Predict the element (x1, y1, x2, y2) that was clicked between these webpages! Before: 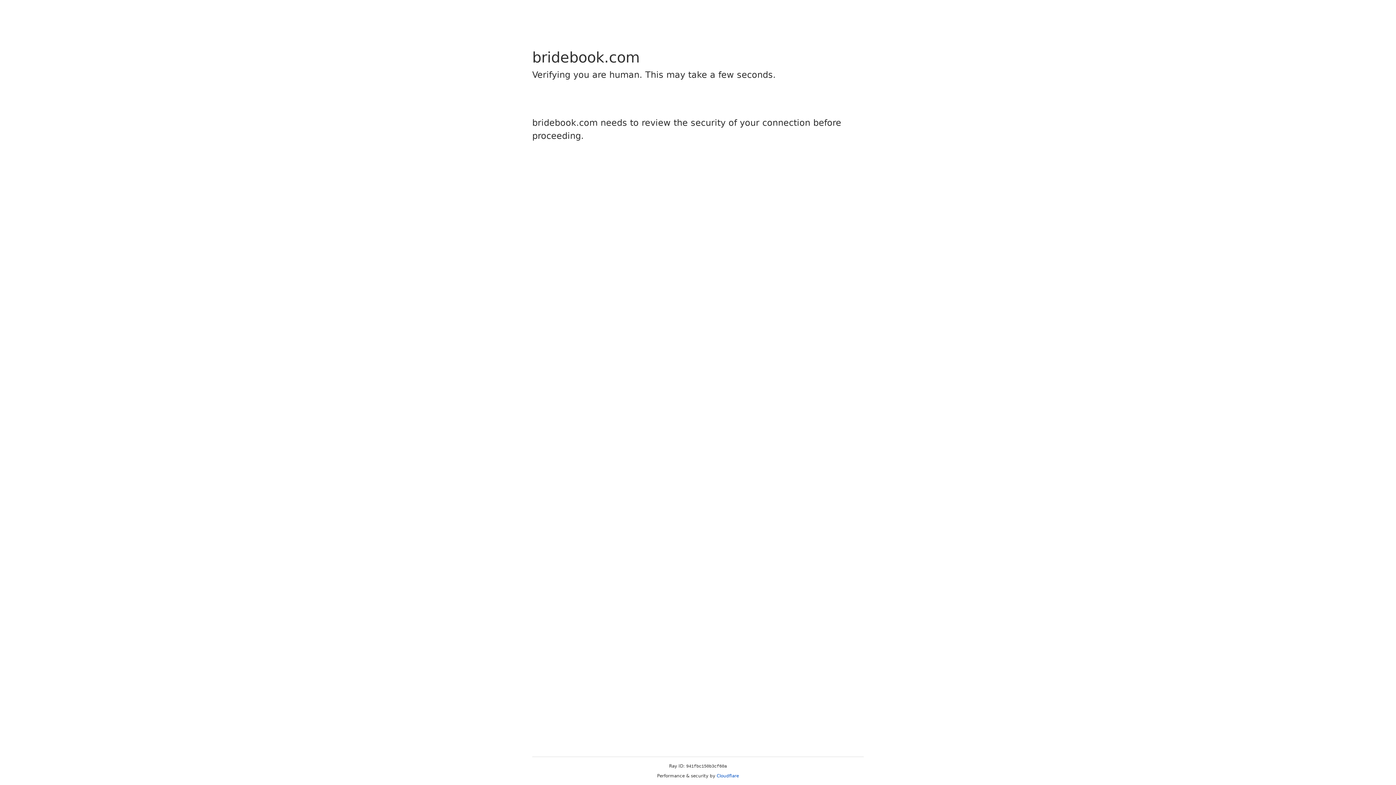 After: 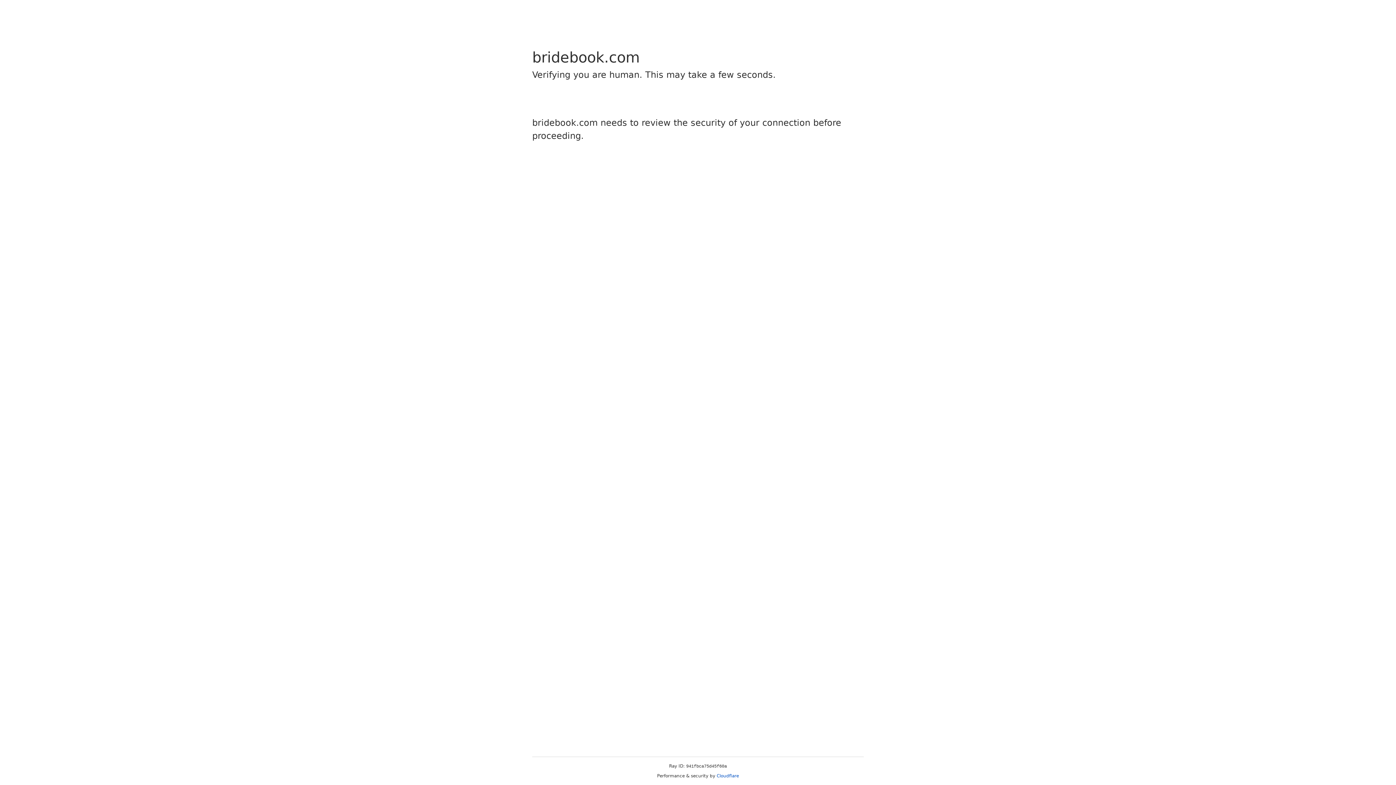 Action: bbox: (716, 773, 739, 778) label: Cloudflare